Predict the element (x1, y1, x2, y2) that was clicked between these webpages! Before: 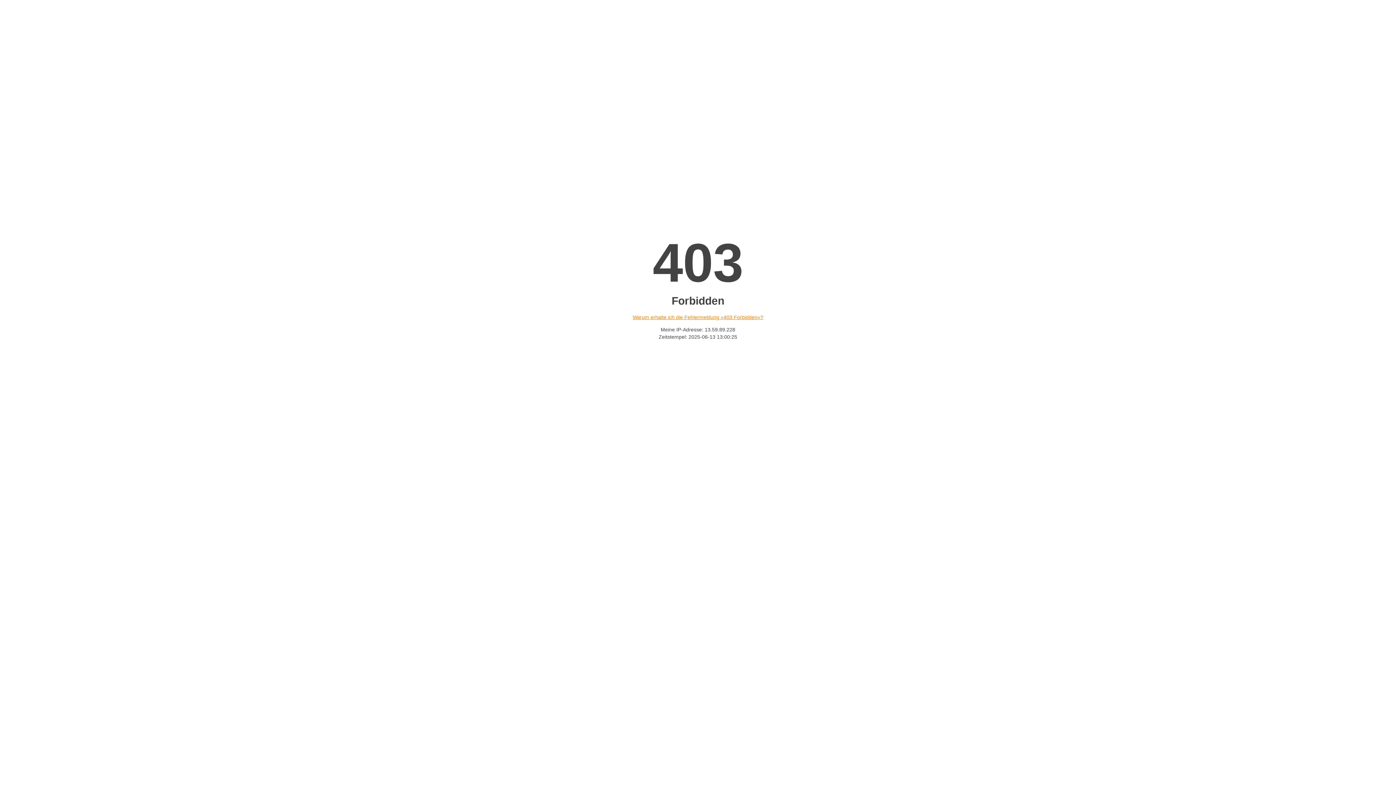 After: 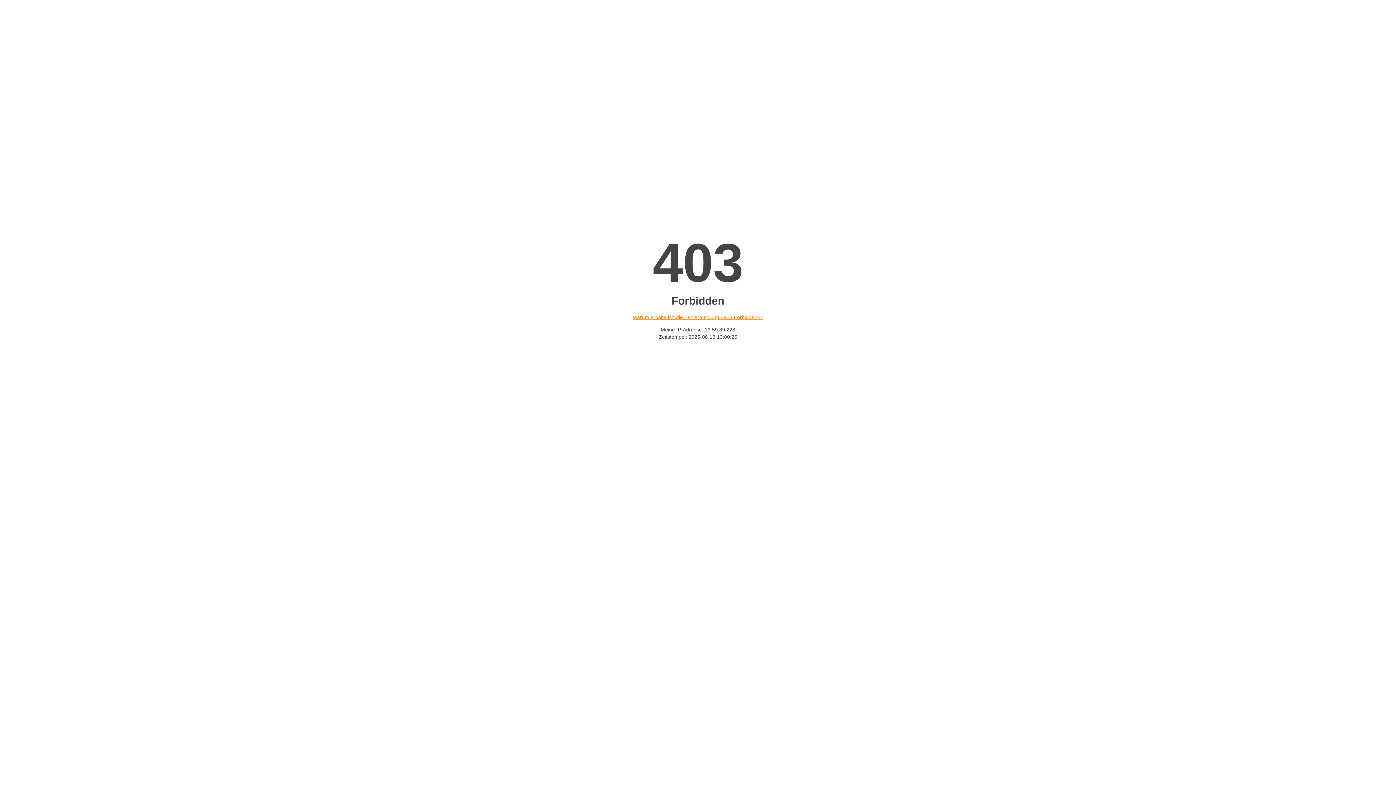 Action: bbox: (632, 314, 763, 320) label: Warum erhalte ich die Fehlermeldung «403 Forbidden»?